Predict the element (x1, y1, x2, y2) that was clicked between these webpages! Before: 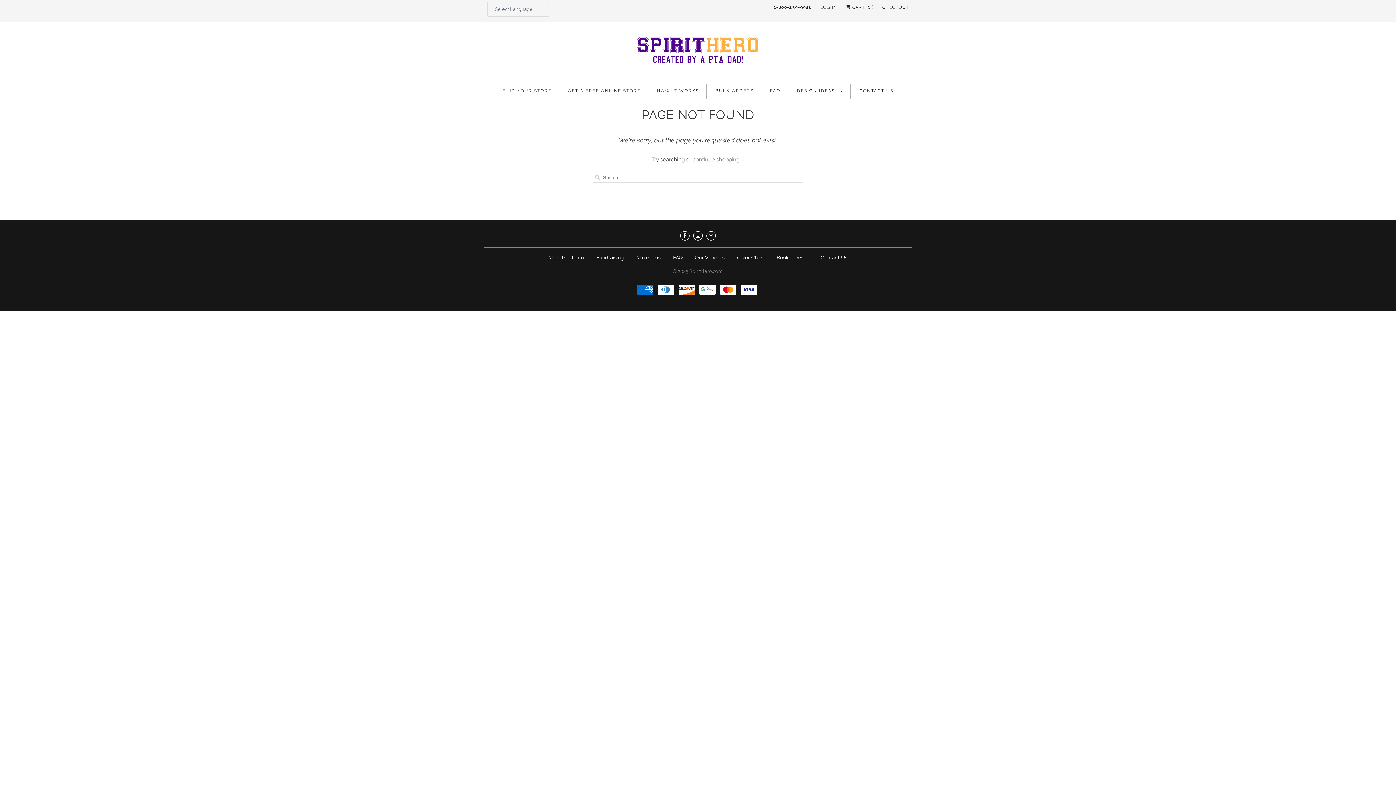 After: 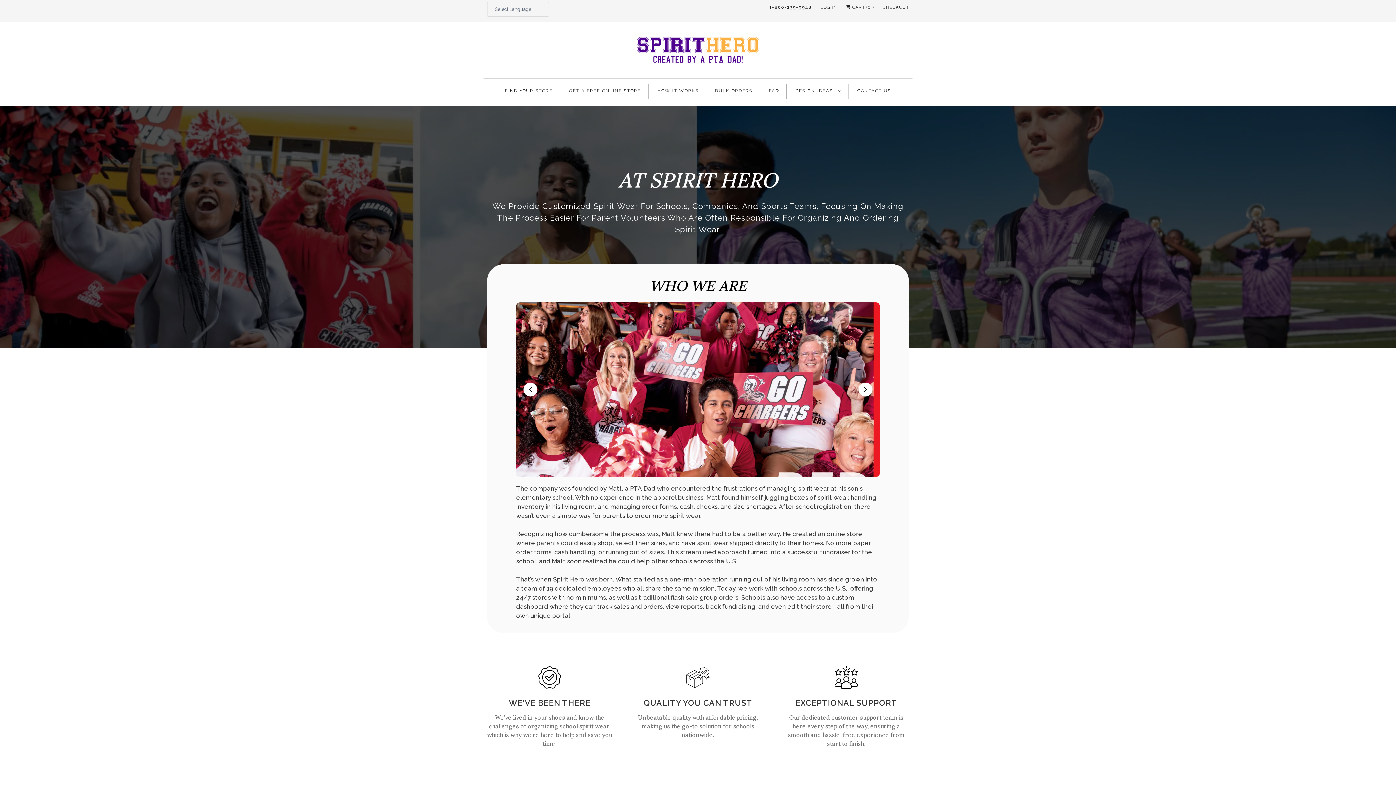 Action: label: Meet the Team bbox: (548, 254, 584, 260)